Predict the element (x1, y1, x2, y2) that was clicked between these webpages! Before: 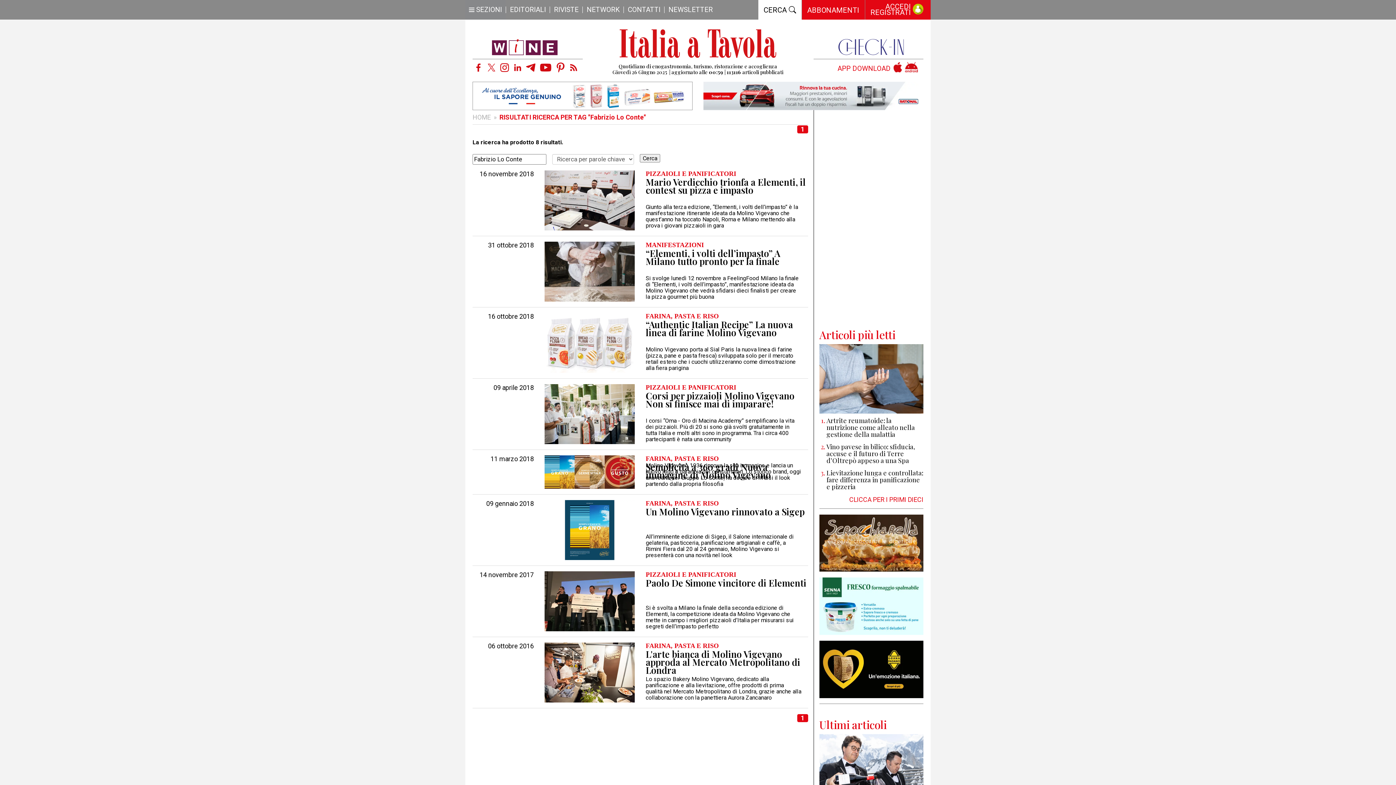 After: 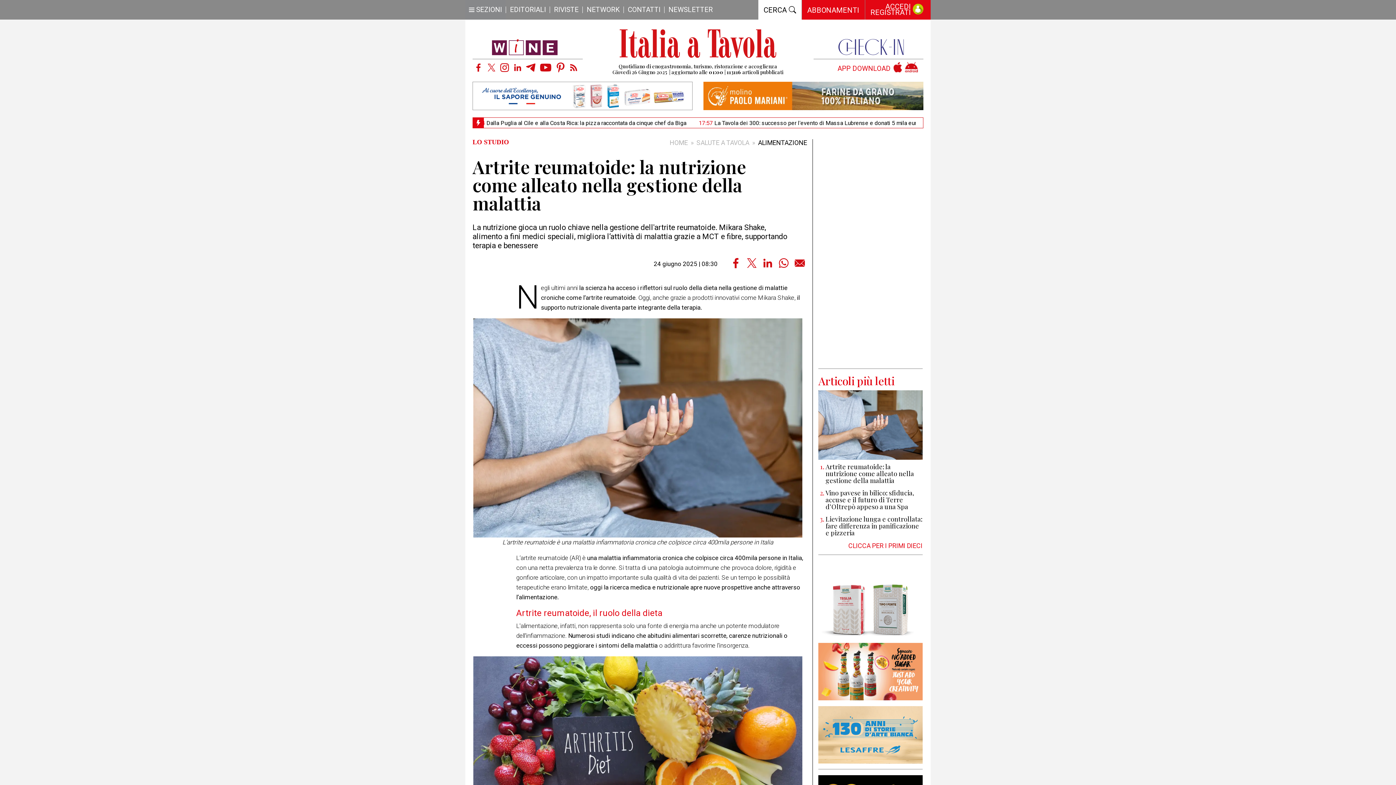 Action: label: Artrite reumatoide: la nutrizione come alleato nella gestione della malattia bbox: (826, 416, 915, 438)